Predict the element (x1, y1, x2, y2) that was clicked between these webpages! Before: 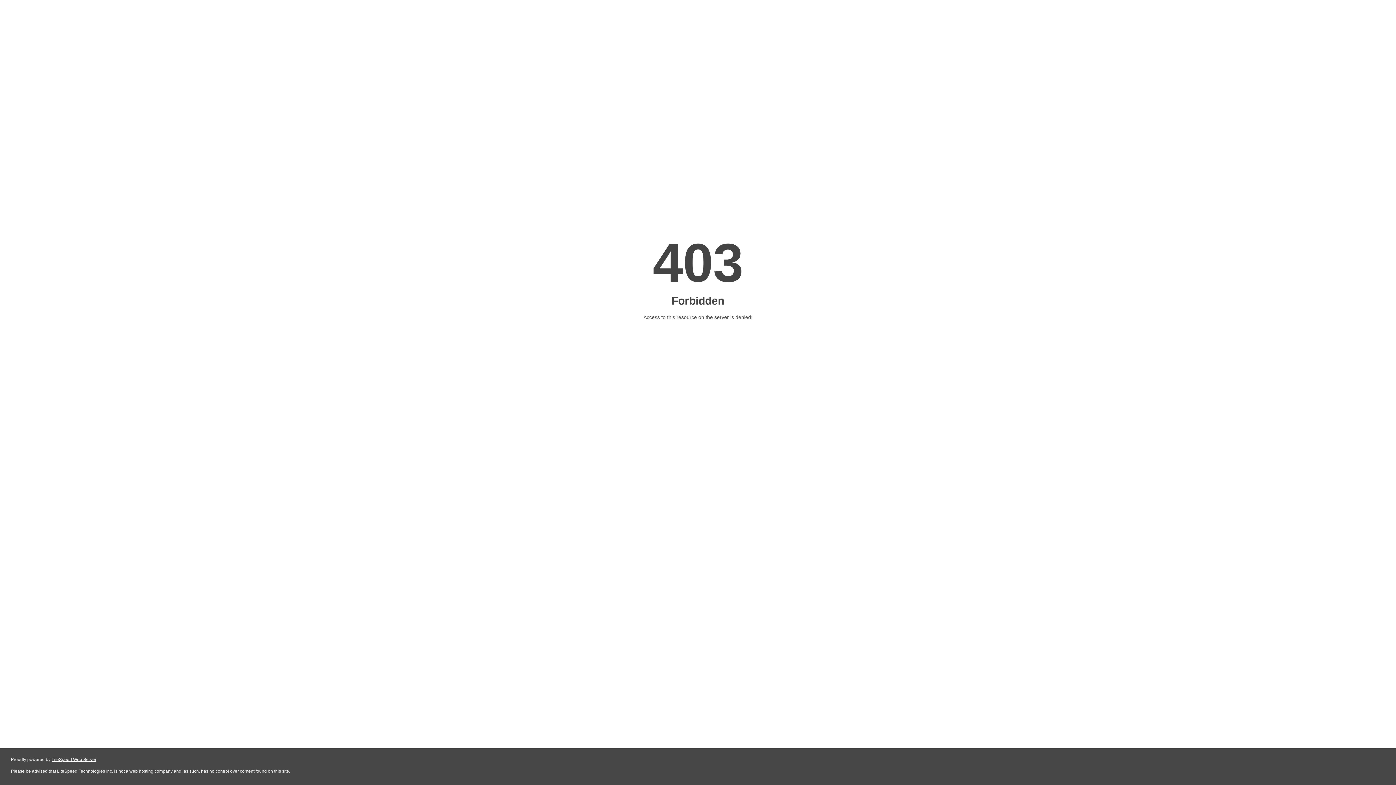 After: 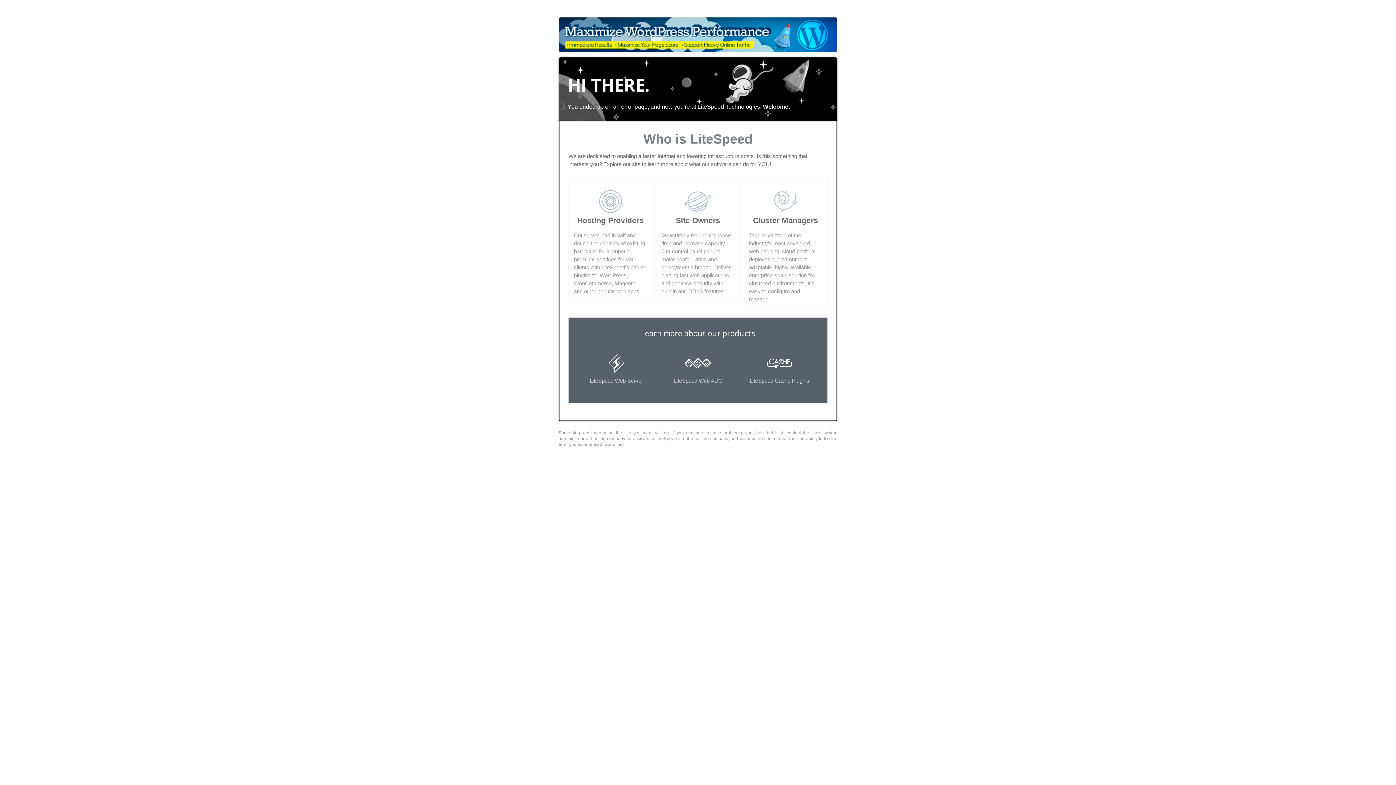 Action: bbox: (51, 757, 96, 762) label: LiteSpeed Web Server